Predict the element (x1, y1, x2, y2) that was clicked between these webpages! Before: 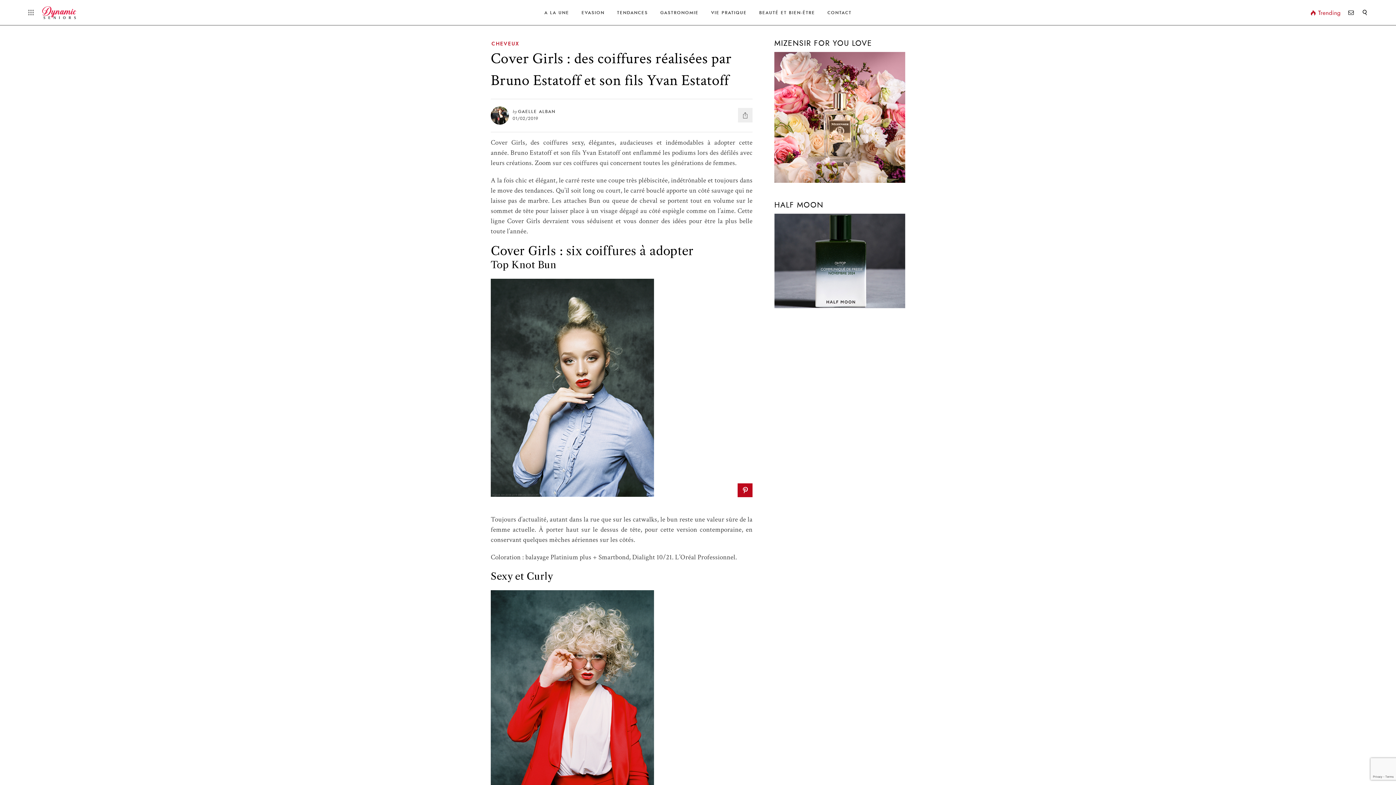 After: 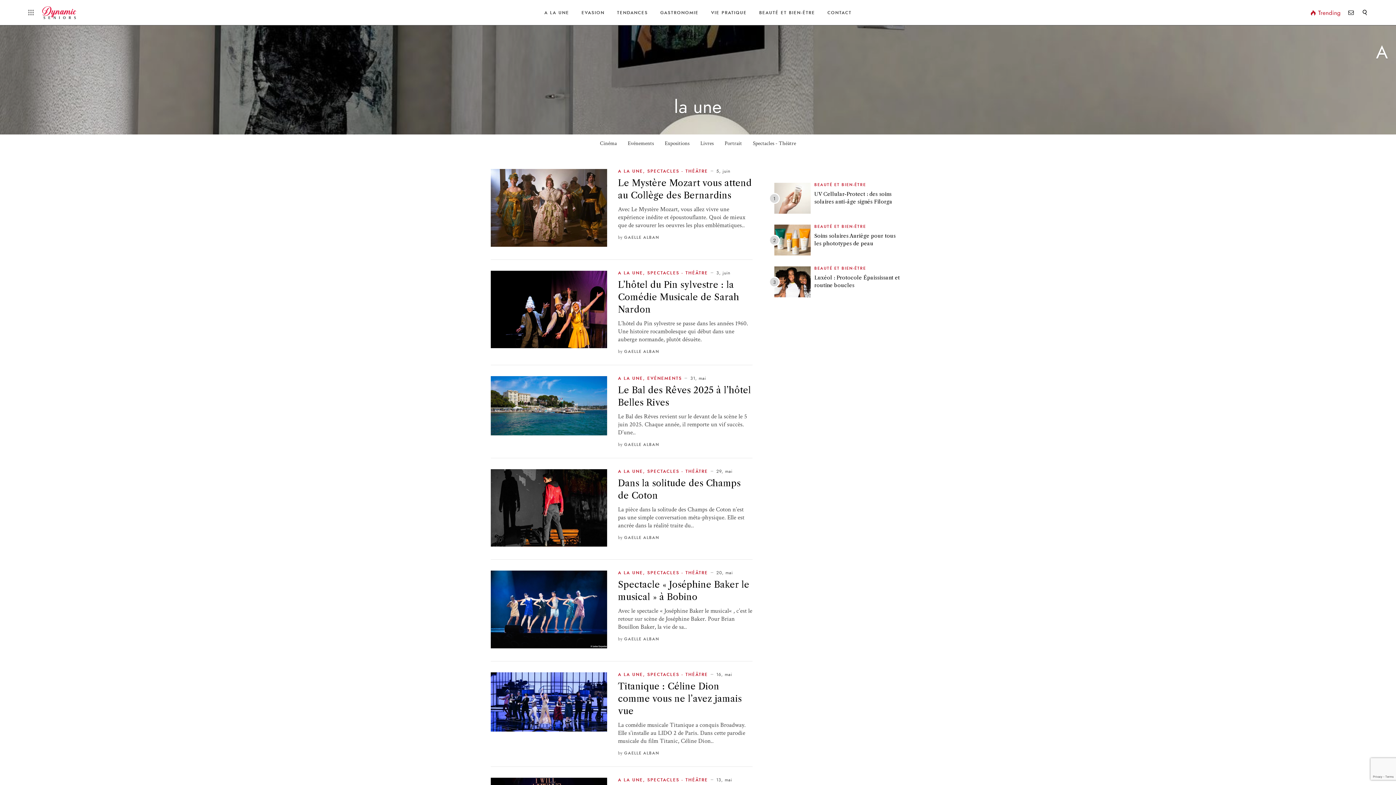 Action: bbox: (539, 10, 574, 14) label: A LA UNE